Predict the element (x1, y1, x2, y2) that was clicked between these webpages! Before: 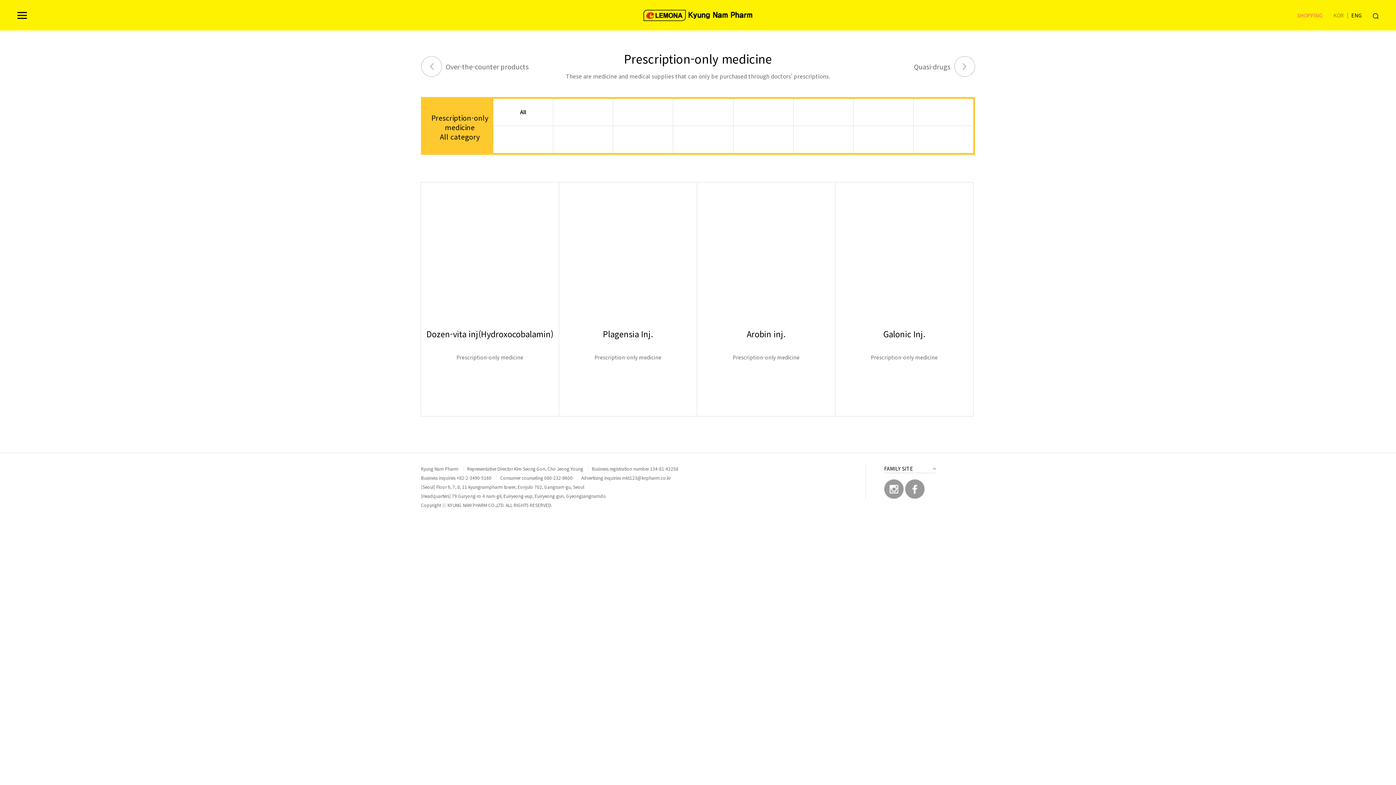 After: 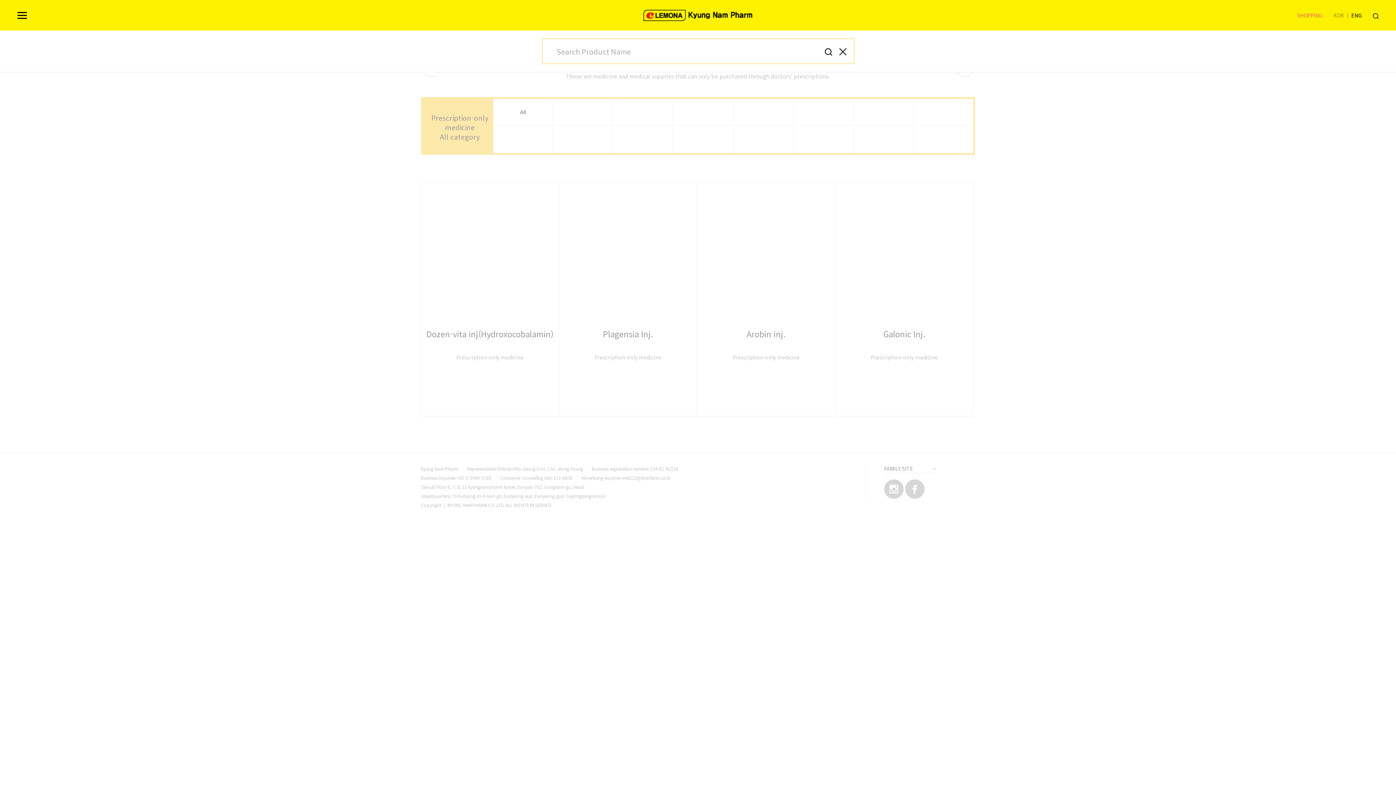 Action: bbox: (1373, 10, 1378, 20)